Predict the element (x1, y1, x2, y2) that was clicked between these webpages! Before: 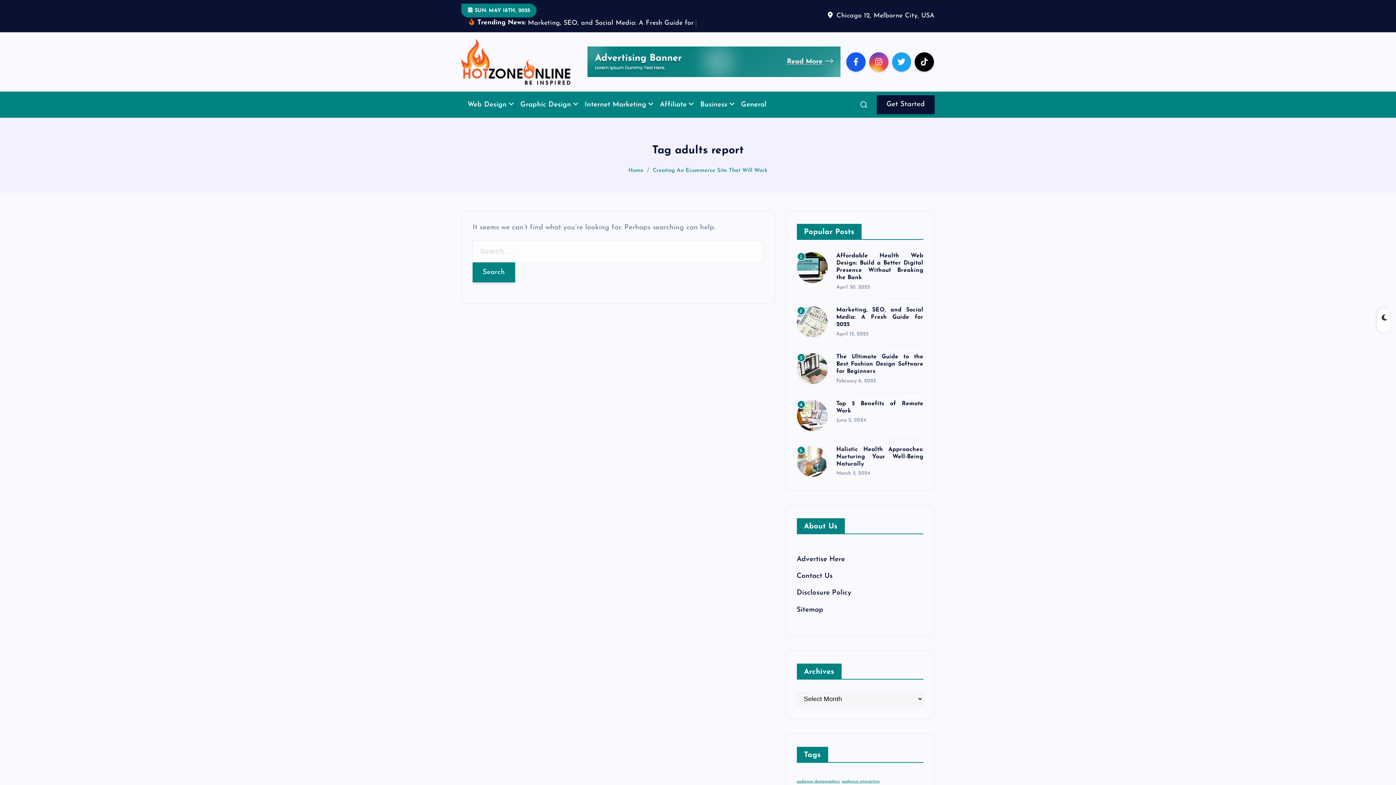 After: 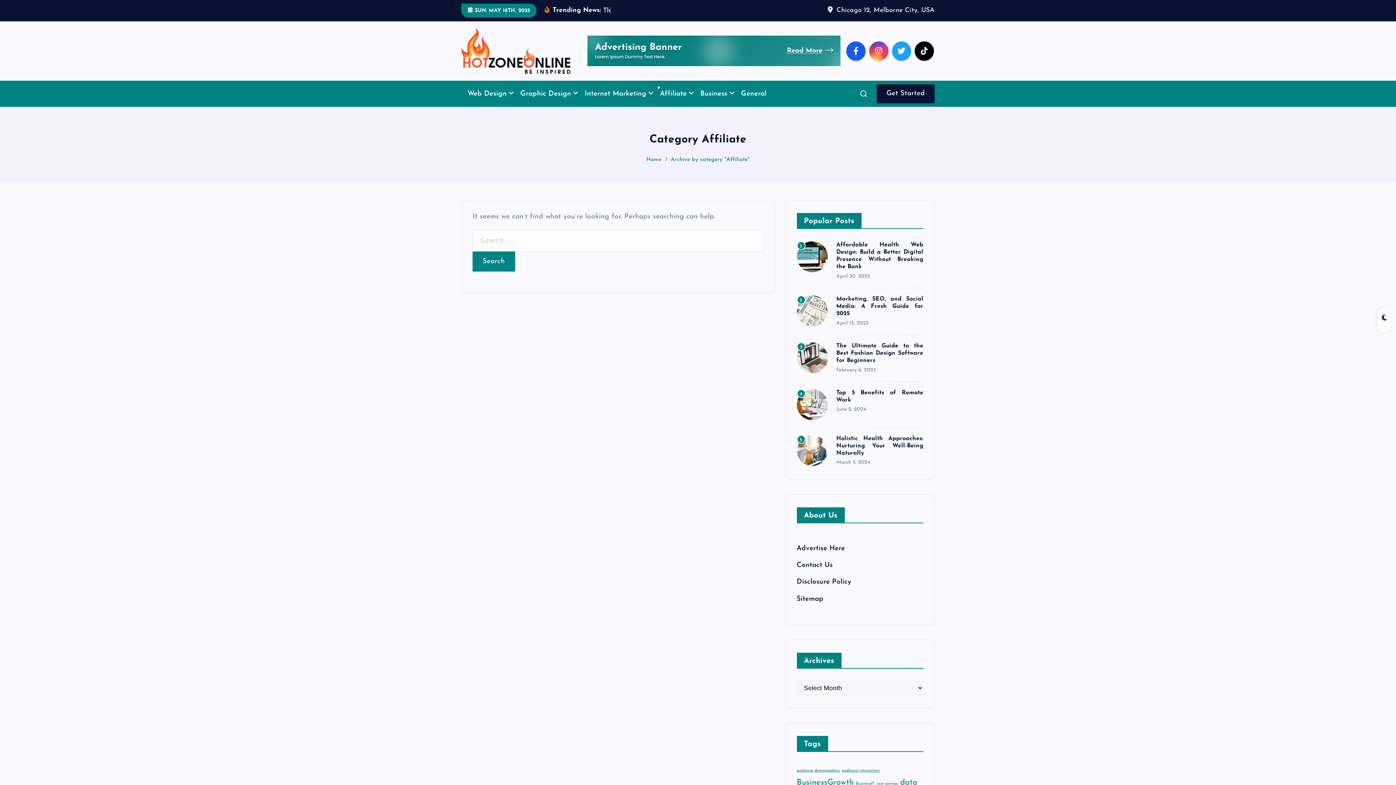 Action: label: Affiliate bbox: (654, 103, 693, 128)